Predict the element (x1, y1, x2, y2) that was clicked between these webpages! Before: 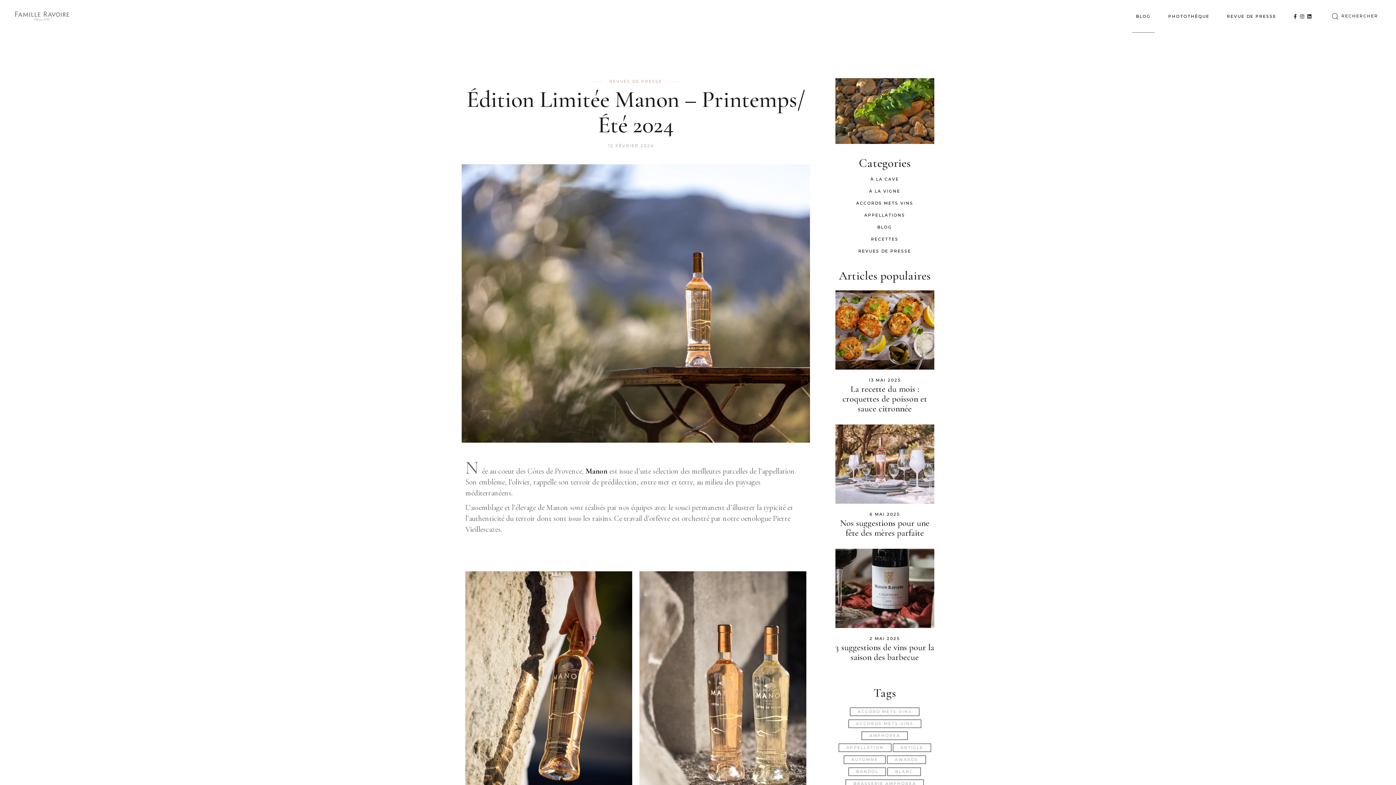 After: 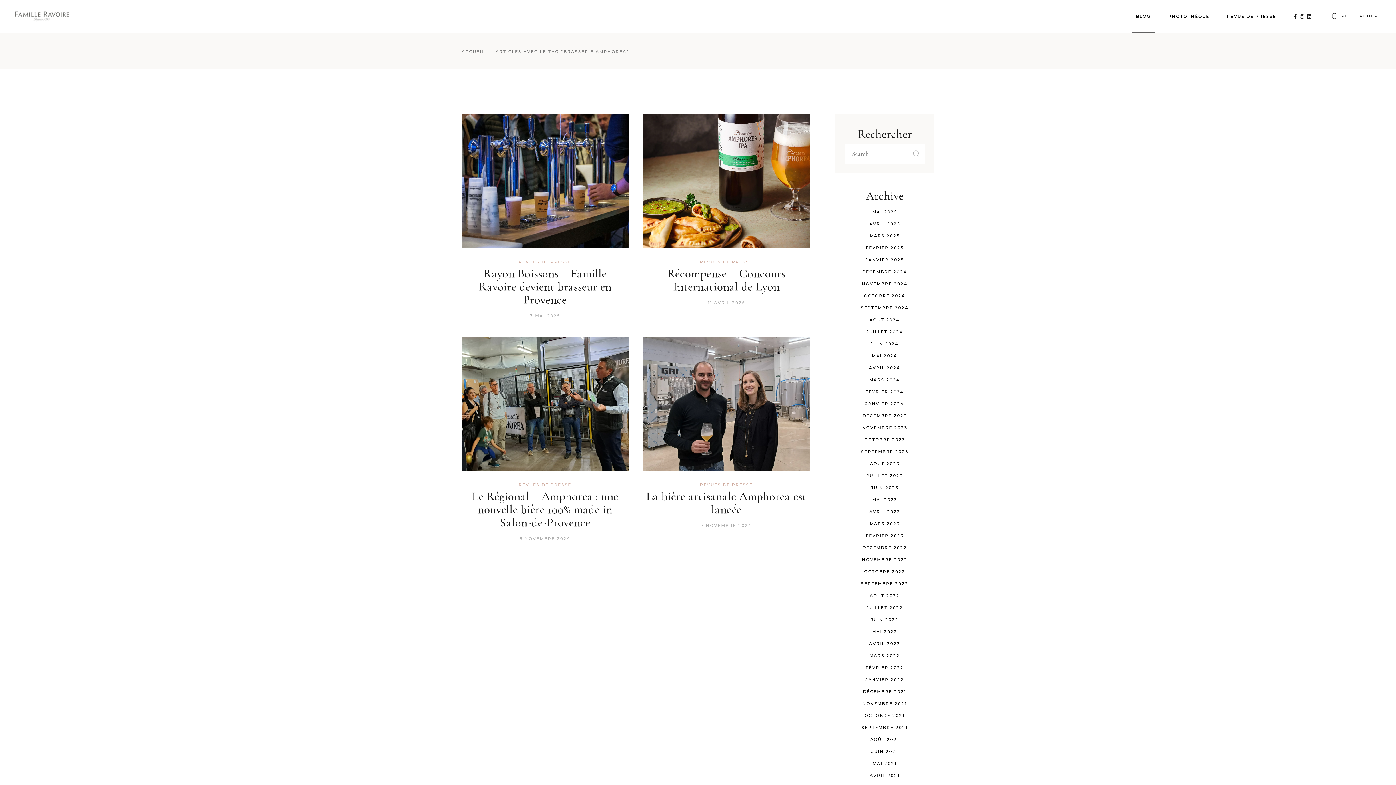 Action: label: brasserie amphorea (4 éléments) bbox: (845, 780, 924, 788)